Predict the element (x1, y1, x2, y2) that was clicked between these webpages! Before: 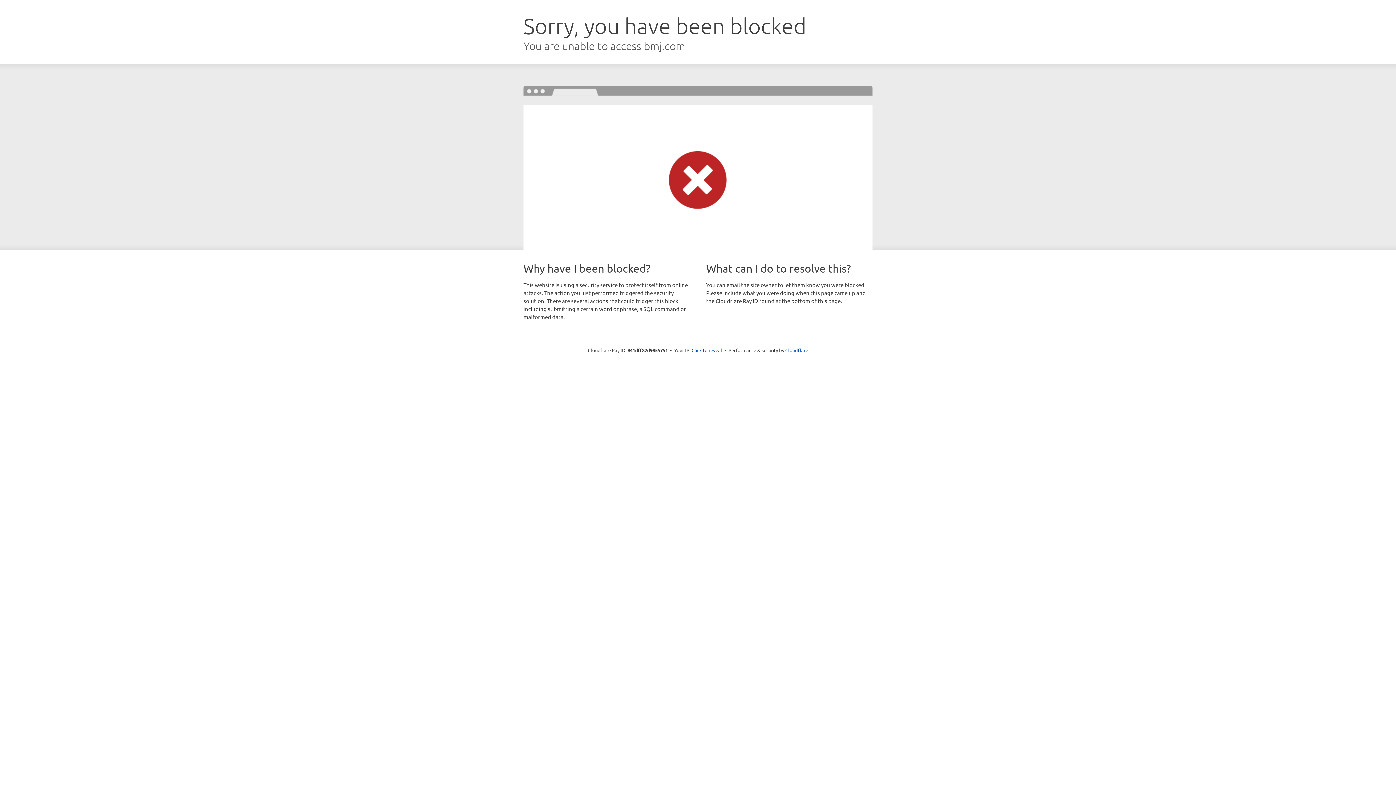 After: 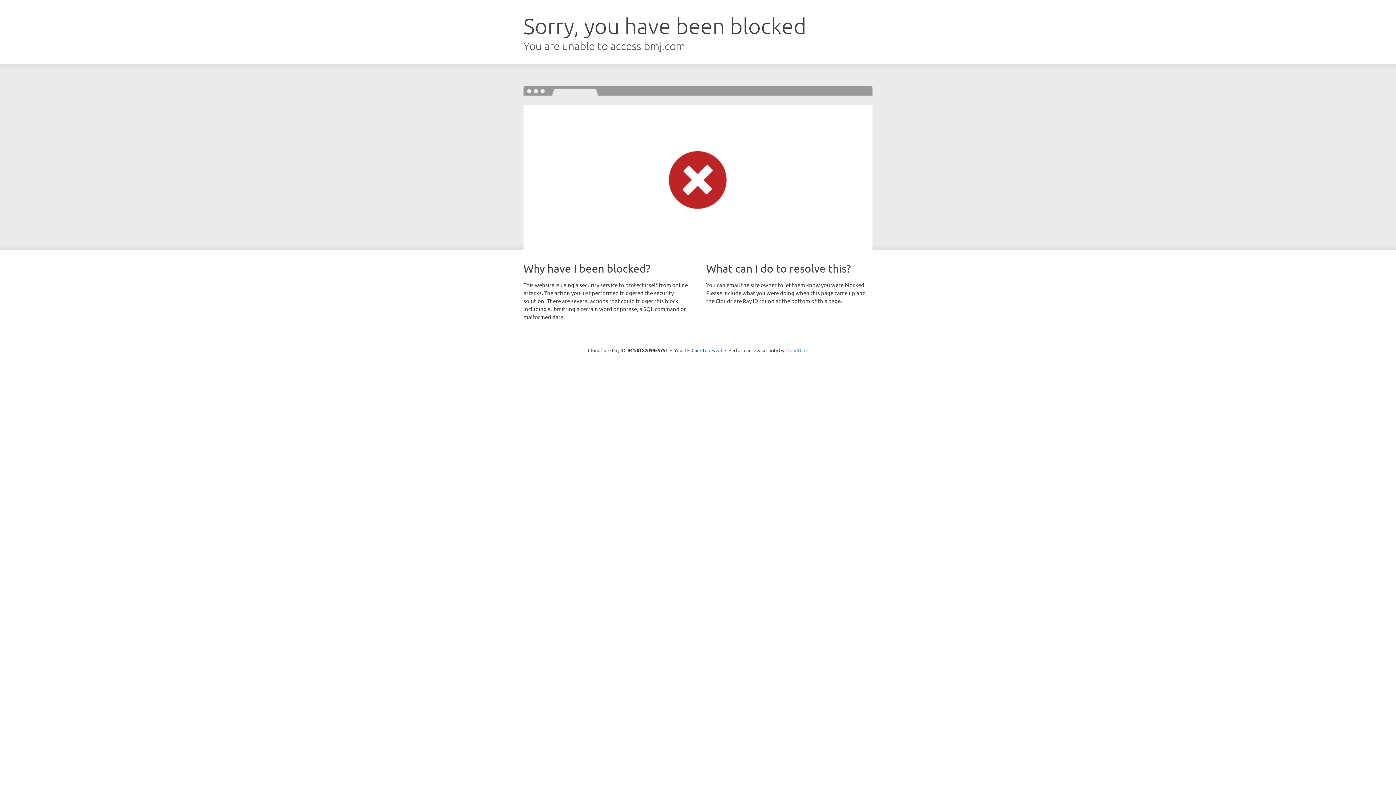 Action: bbox: (785, 347, 808, 353) label: Cloudflare